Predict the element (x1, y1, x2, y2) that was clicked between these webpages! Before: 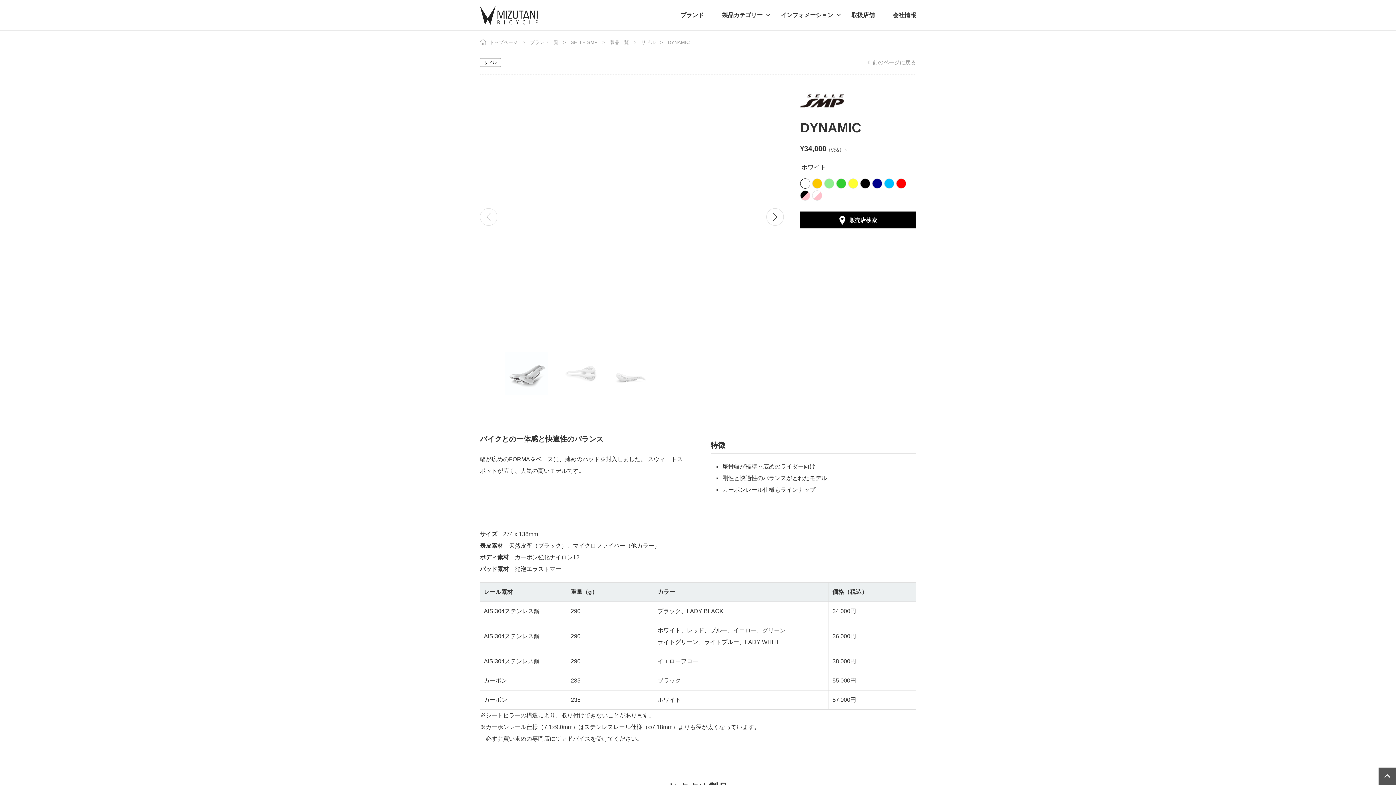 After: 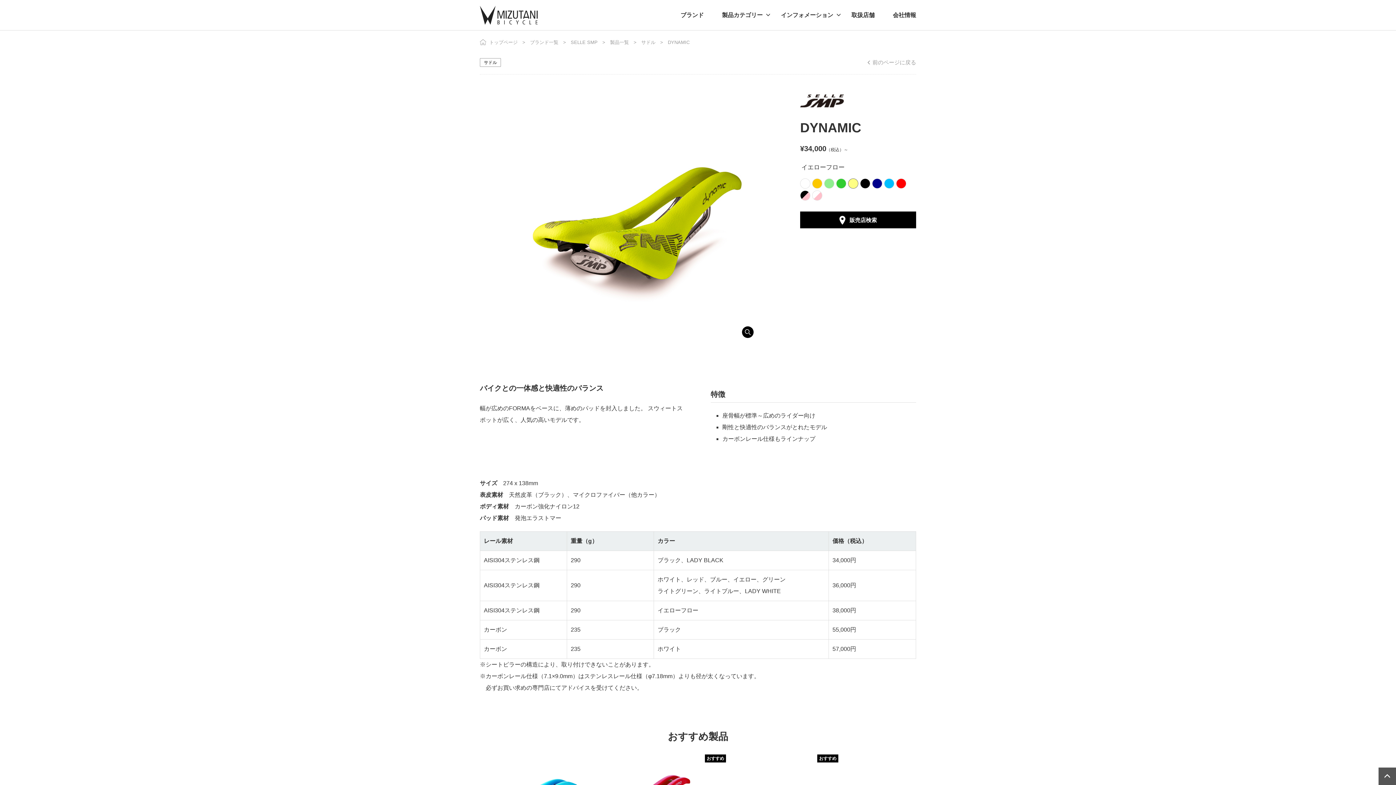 Action: bbox: (846, 176, 860, 190)